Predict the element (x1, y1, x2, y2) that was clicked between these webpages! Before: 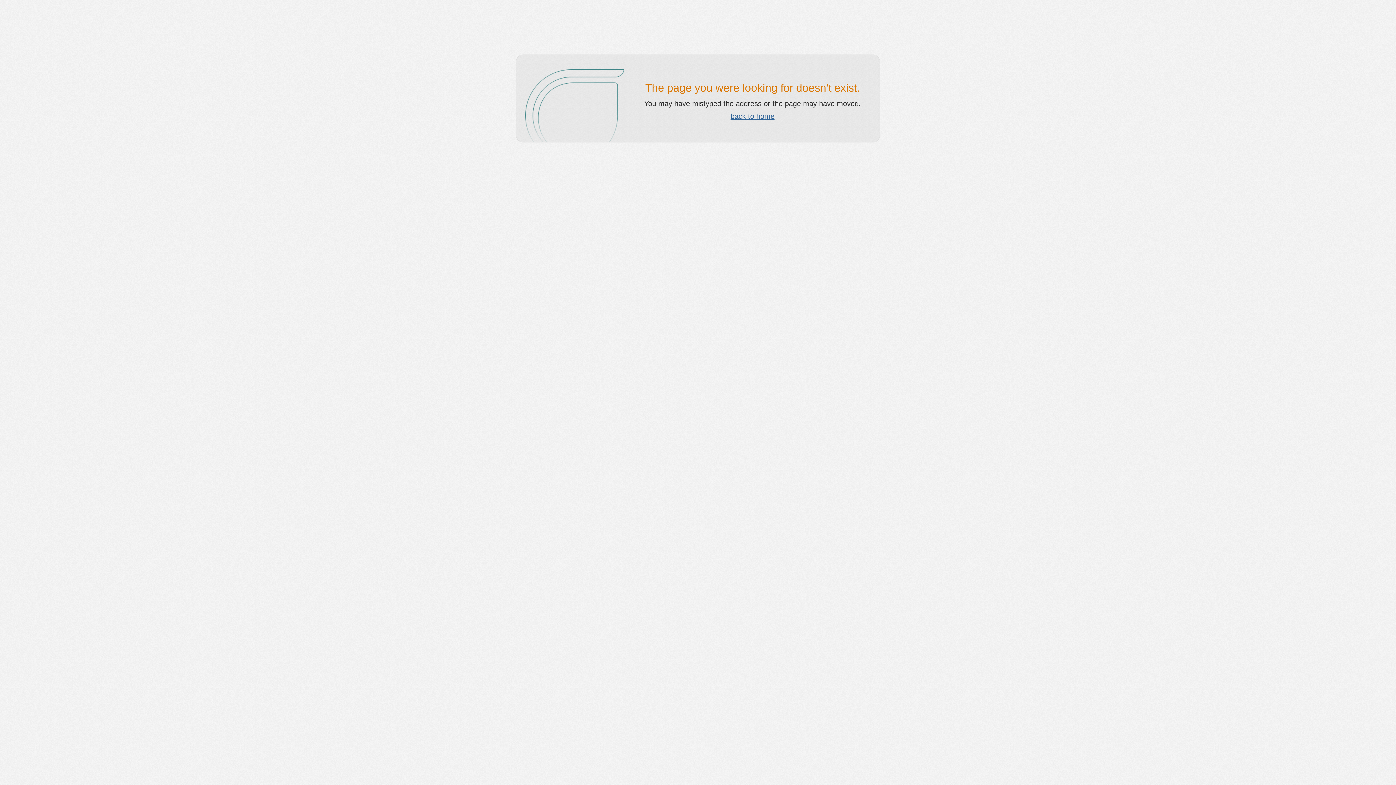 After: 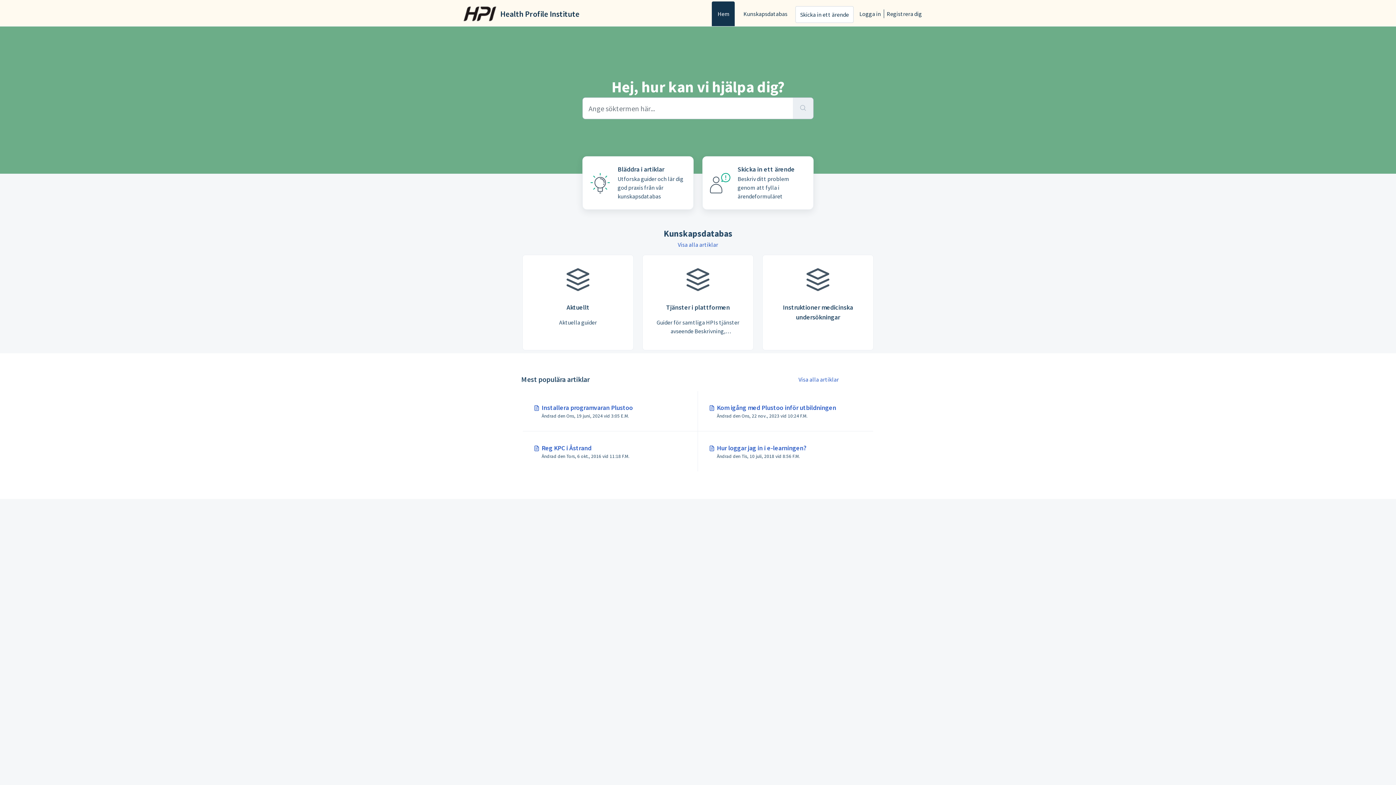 Action: label: back to home bbox: (730, 112, 774, 120)